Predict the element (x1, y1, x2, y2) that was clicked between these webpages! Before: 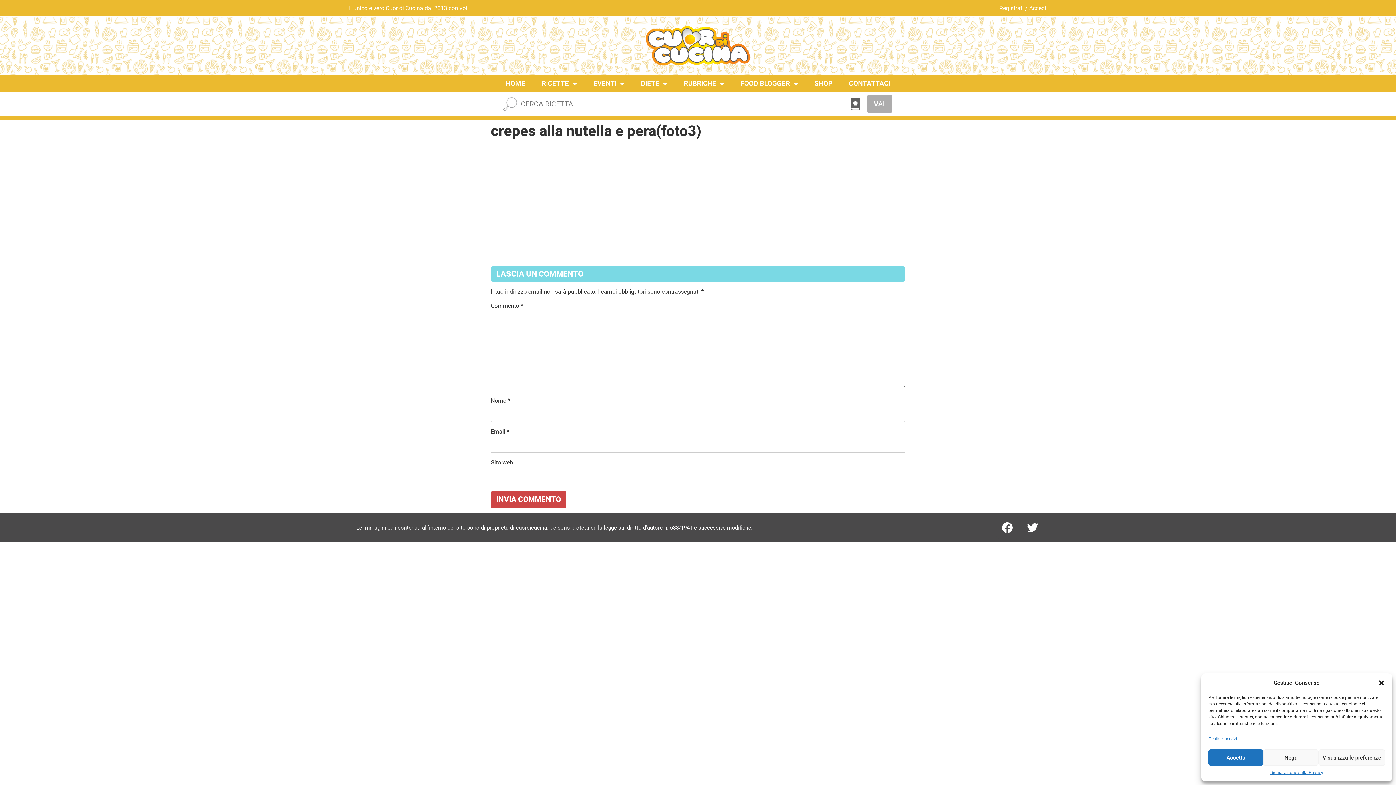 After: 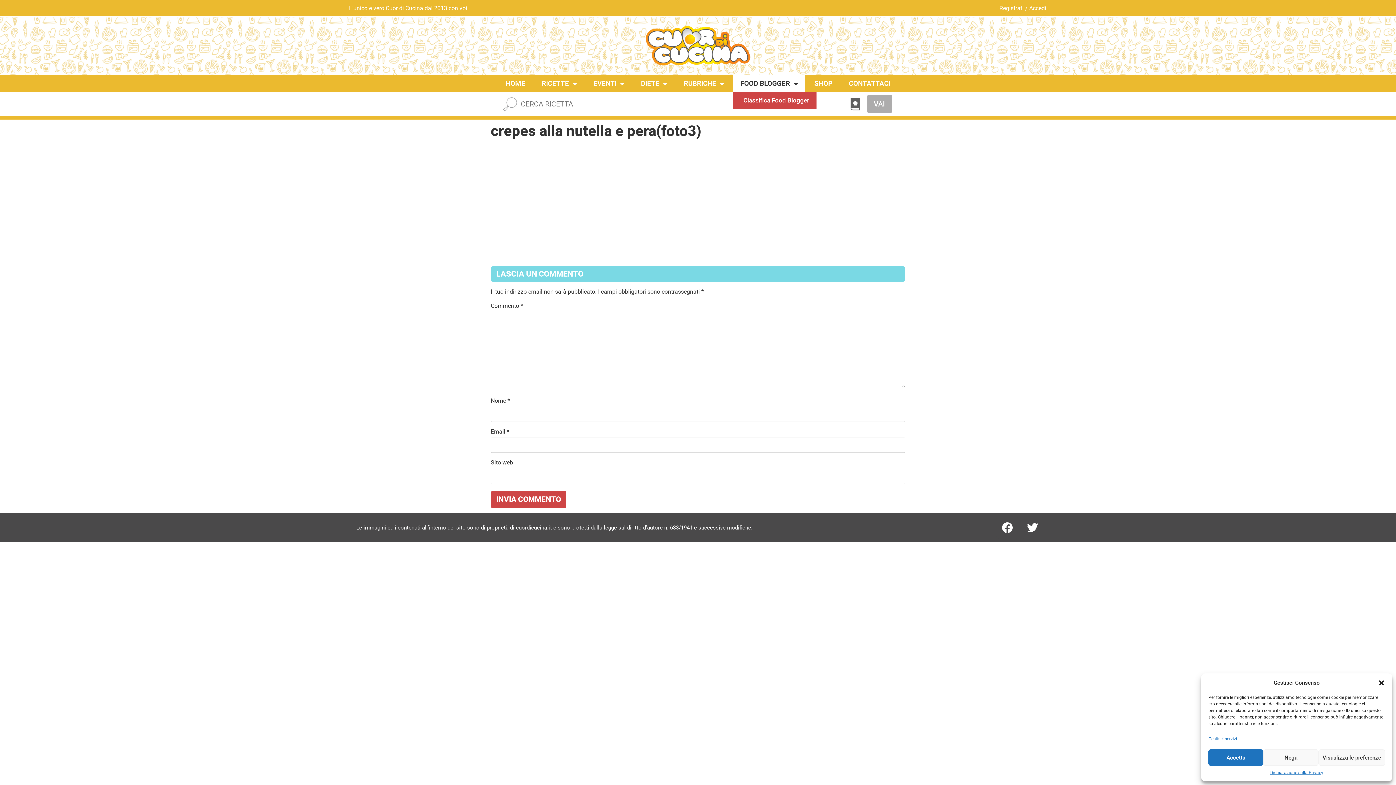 Action: label: FOOD BLOGGER bbox: (733, 75, 805, 92)